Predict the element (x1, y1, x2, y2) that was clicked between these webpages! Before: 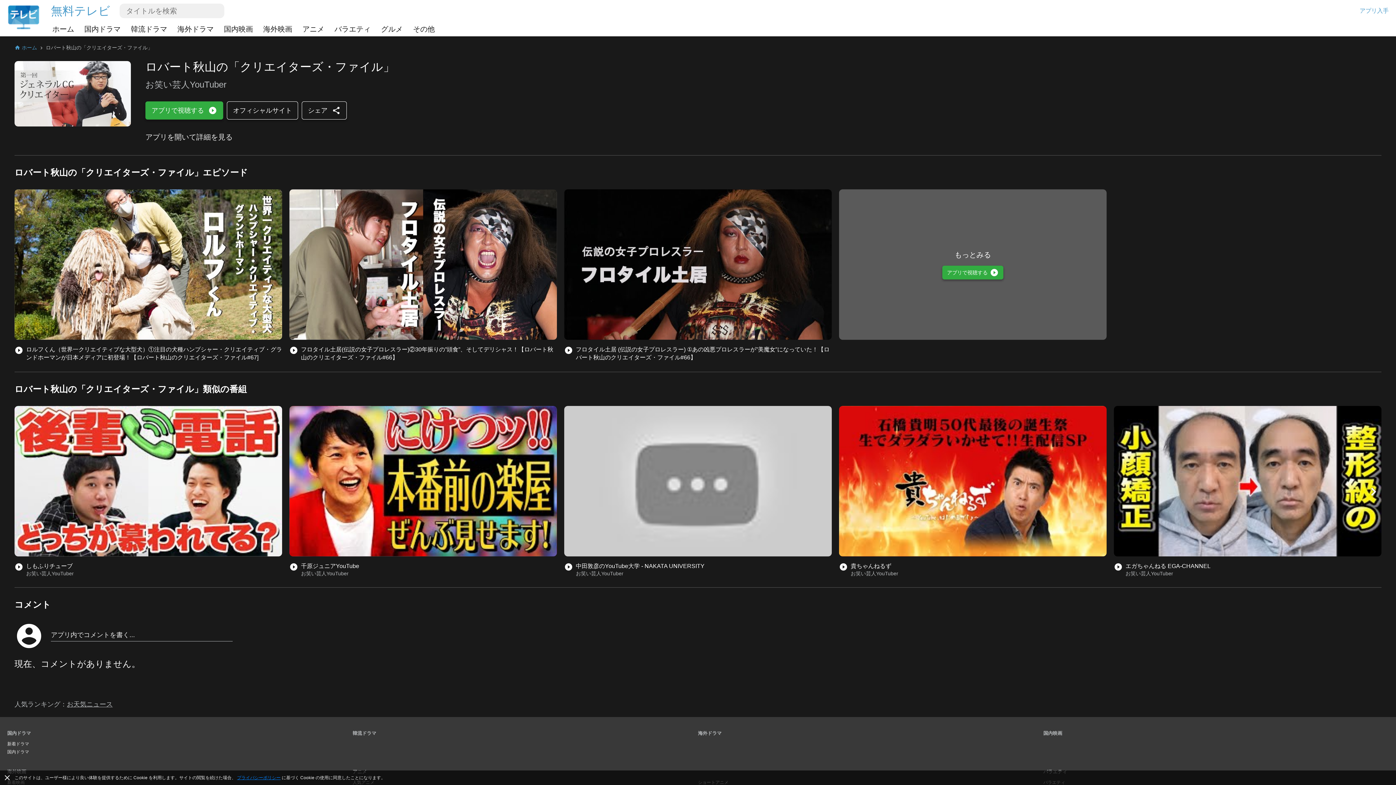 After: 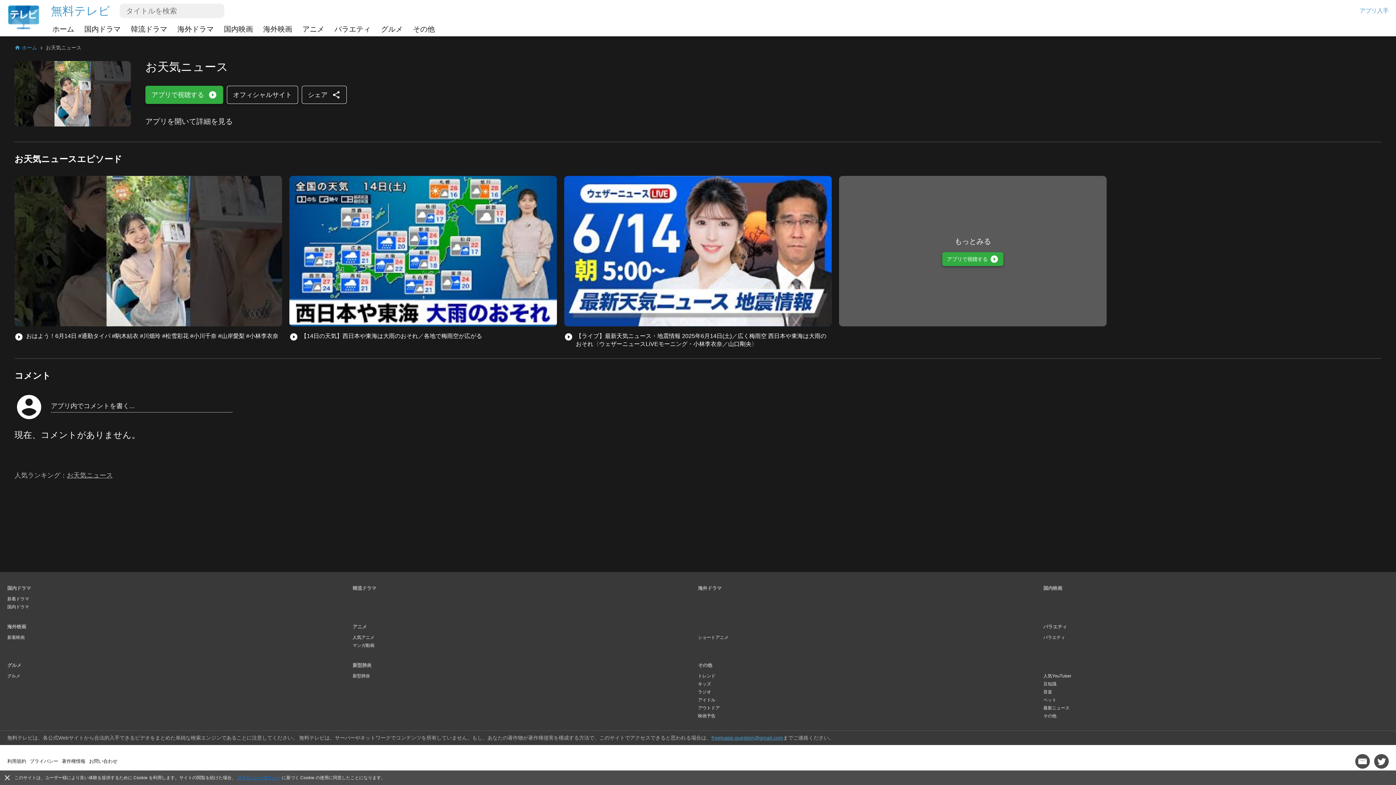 Action: bbox: (66, 701, 112, 708) label: お天気ニュース